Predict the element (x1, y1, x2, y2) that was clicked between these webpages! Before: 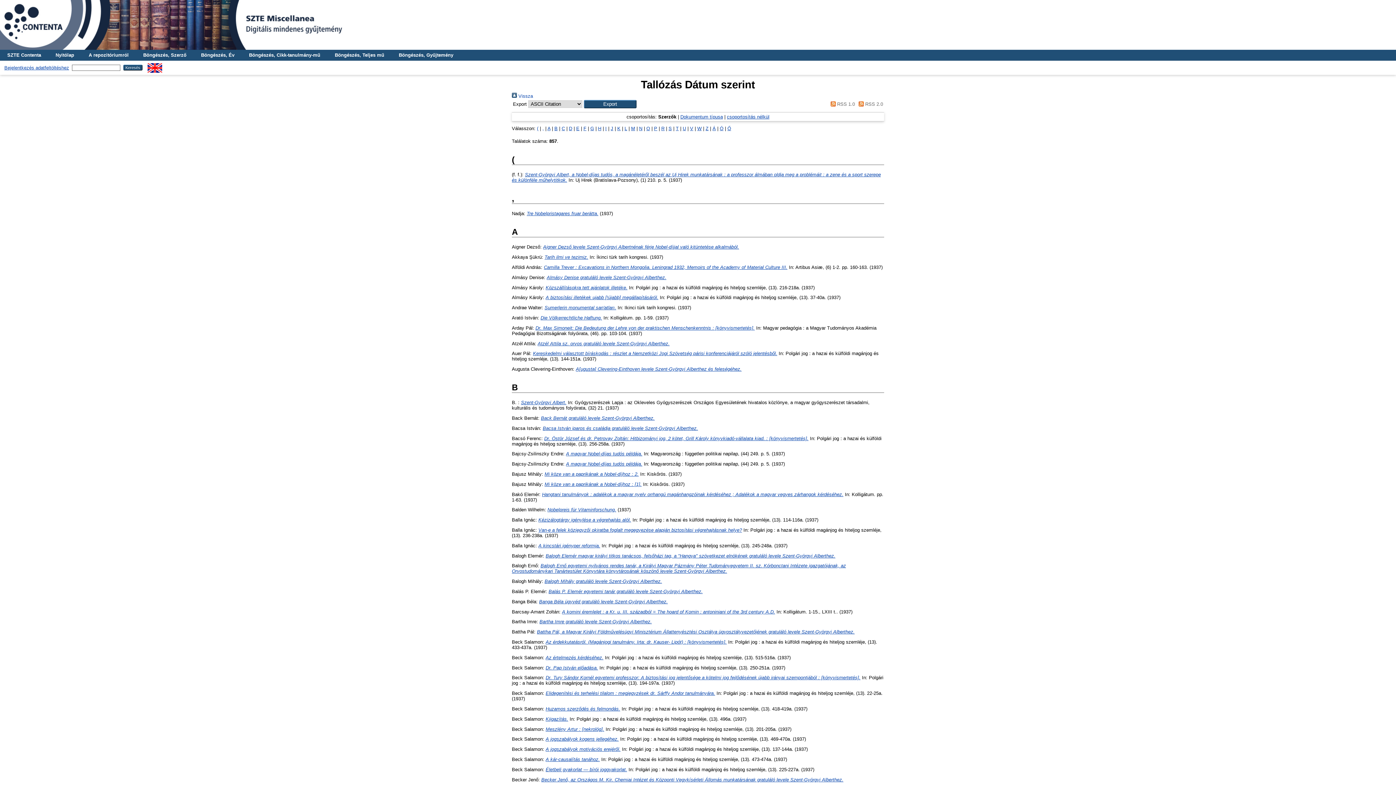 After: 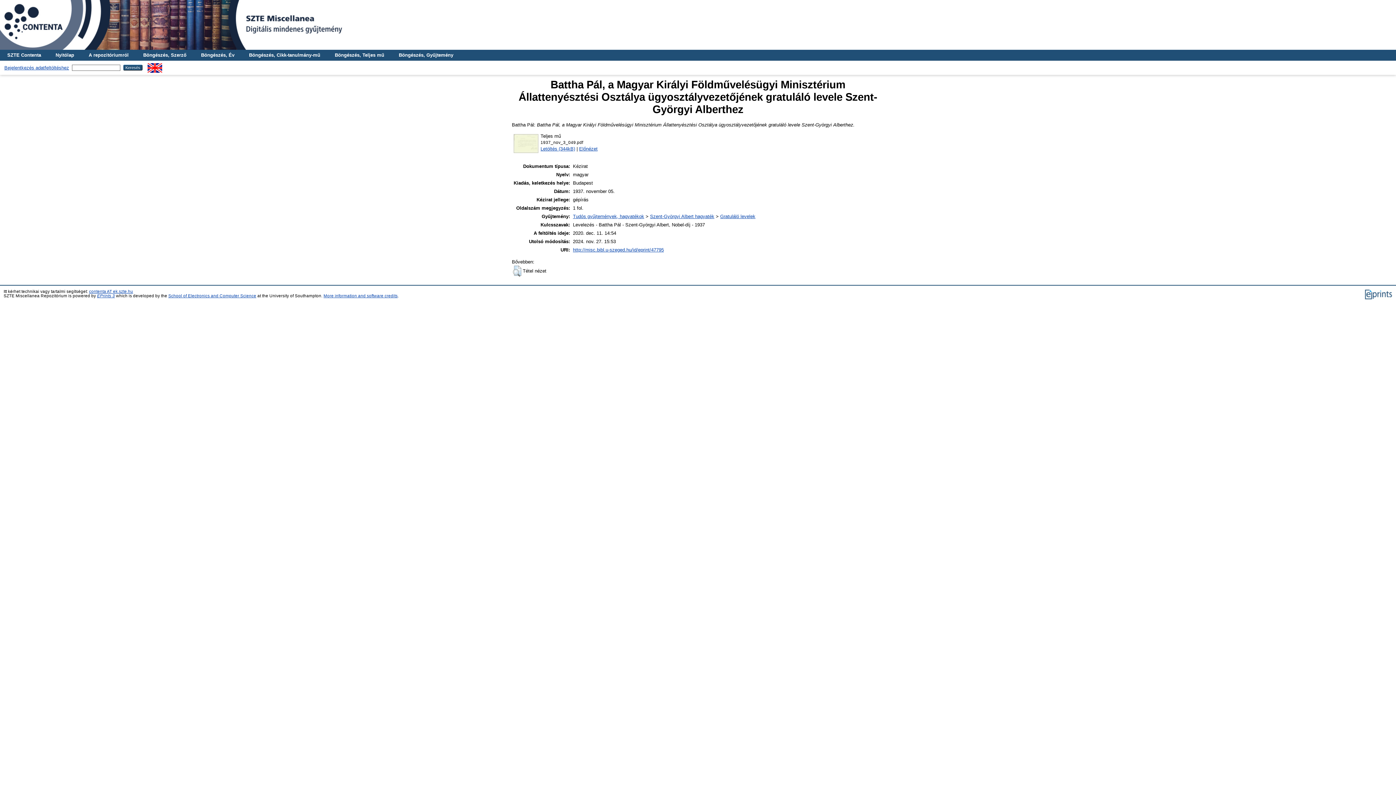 Action: label: Battha Pál, a Magyar Királyi Földművelésügyi Minisztérium Állattenyésztési Osztálya ügyosztályvezetőjének gratuláló levele Szent-Györgyi Alberthez. bbox: (537, 629, 854, 634)